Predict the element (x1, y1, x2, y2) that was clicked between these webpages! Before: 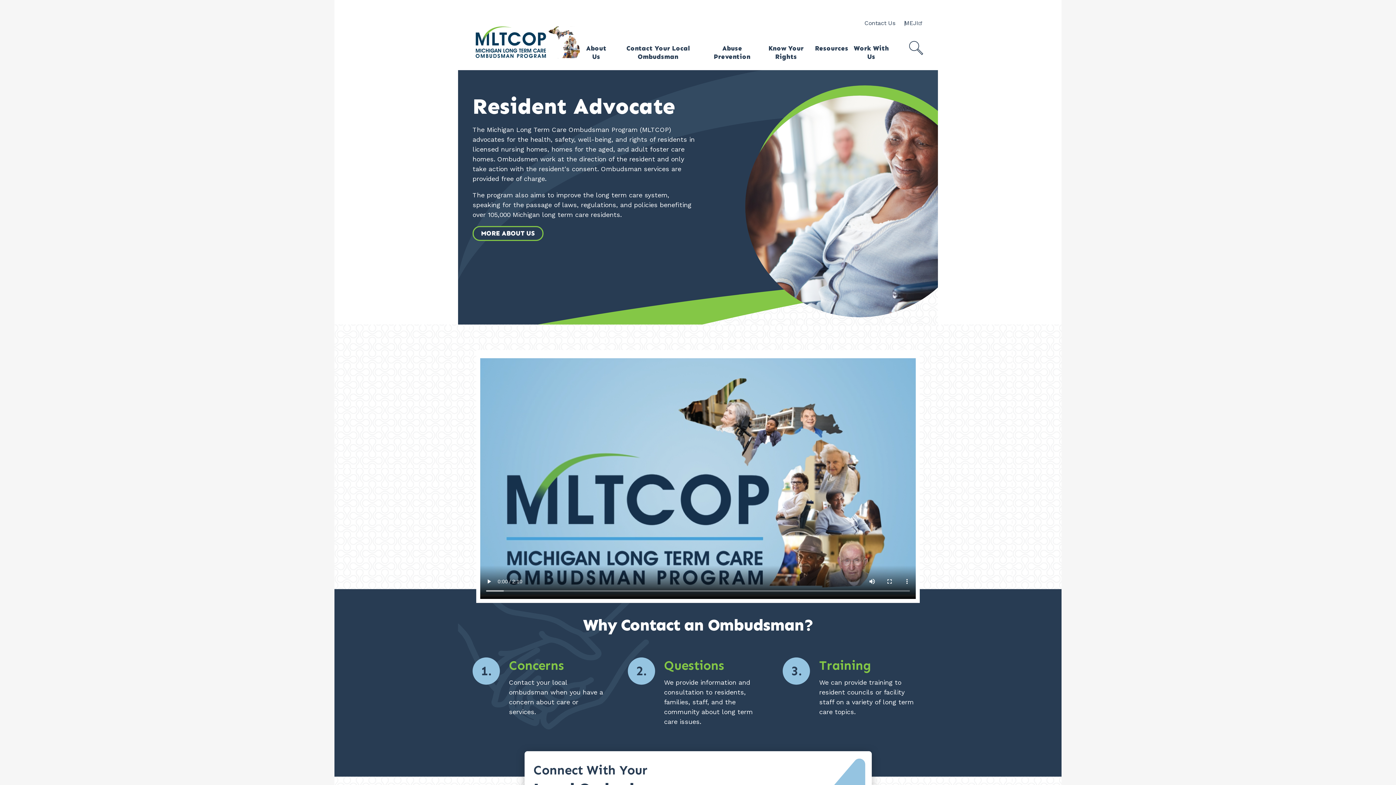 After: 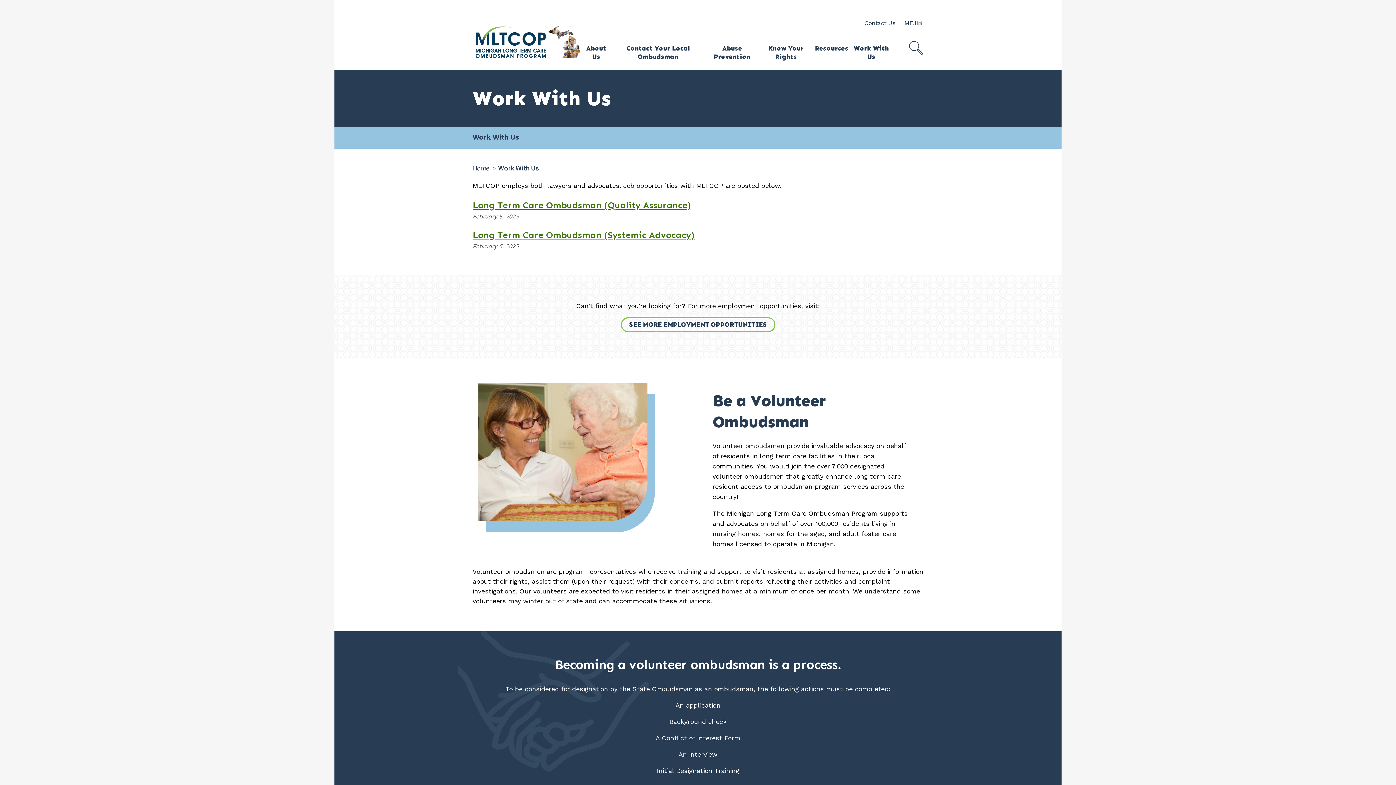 Action: label: Work With Us bbox: (850, 40, 890, 64)